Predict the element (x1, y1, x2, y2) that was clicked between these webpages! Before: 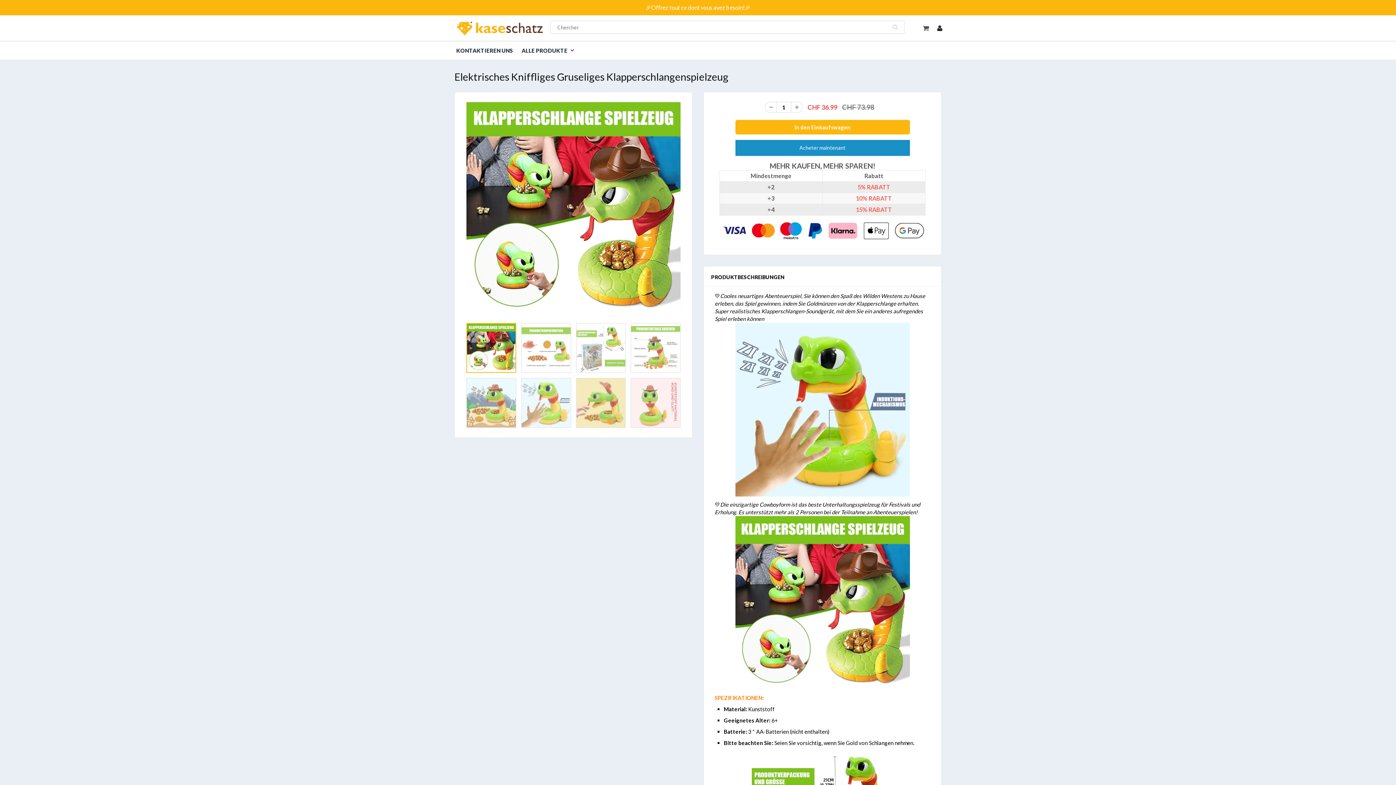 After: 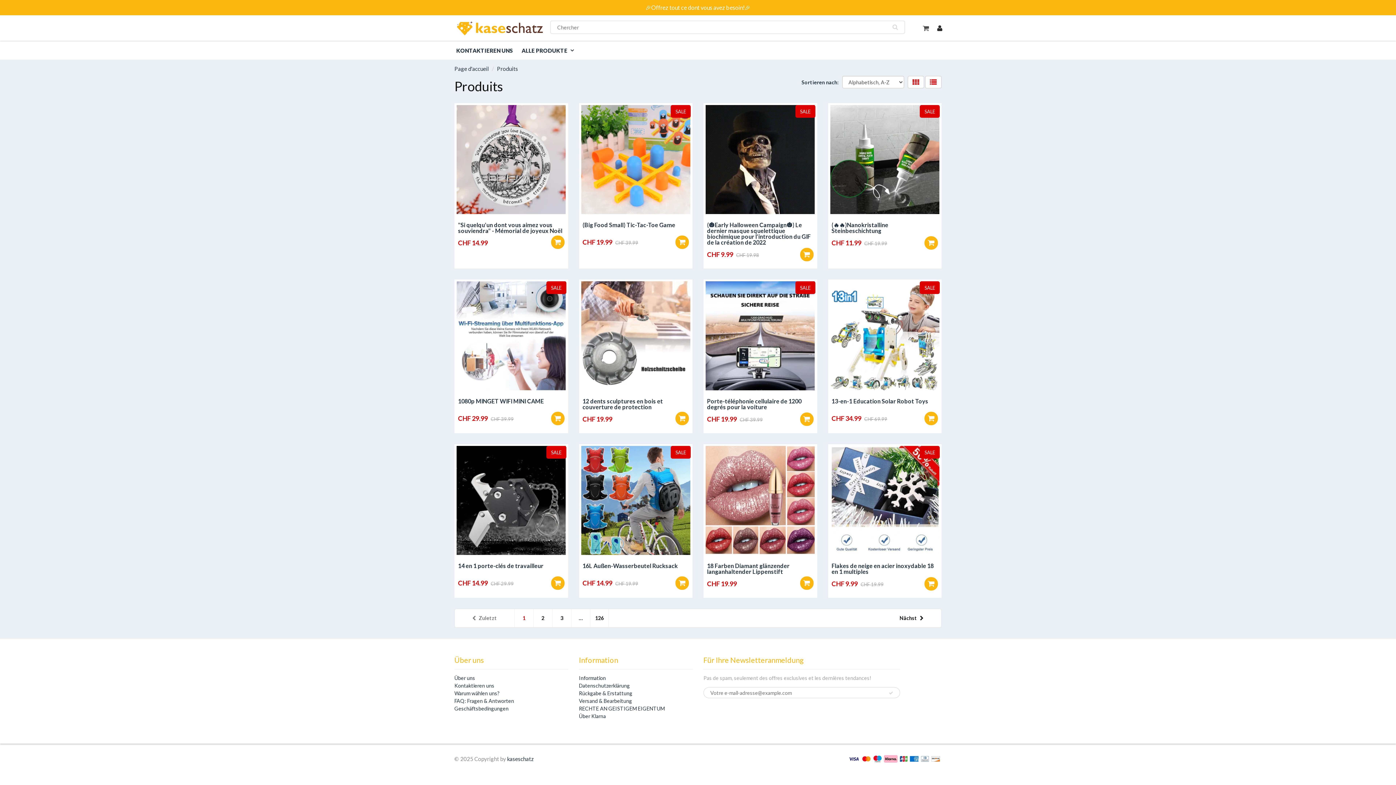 Action: bbox: (517, 41, 578, 58) label: ALLE PRODUKTE